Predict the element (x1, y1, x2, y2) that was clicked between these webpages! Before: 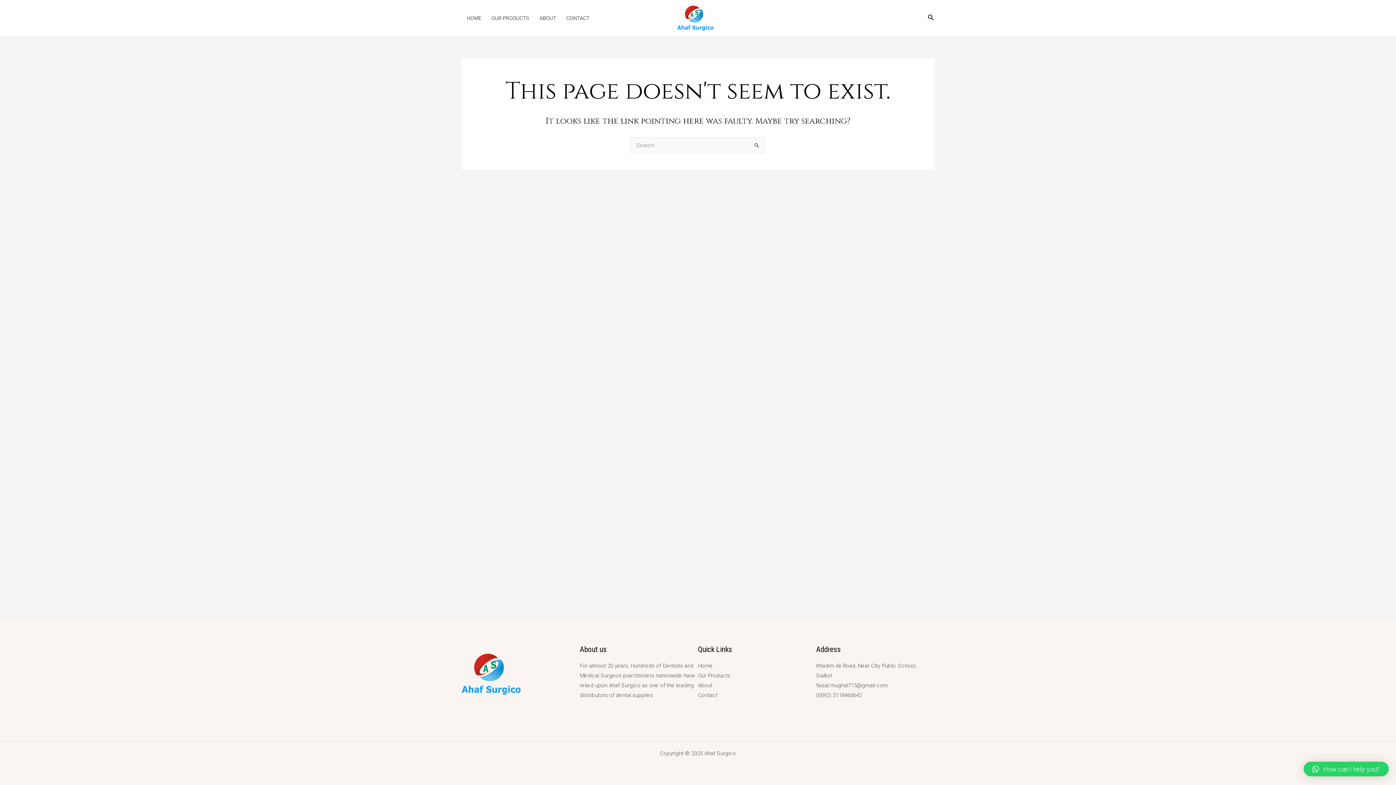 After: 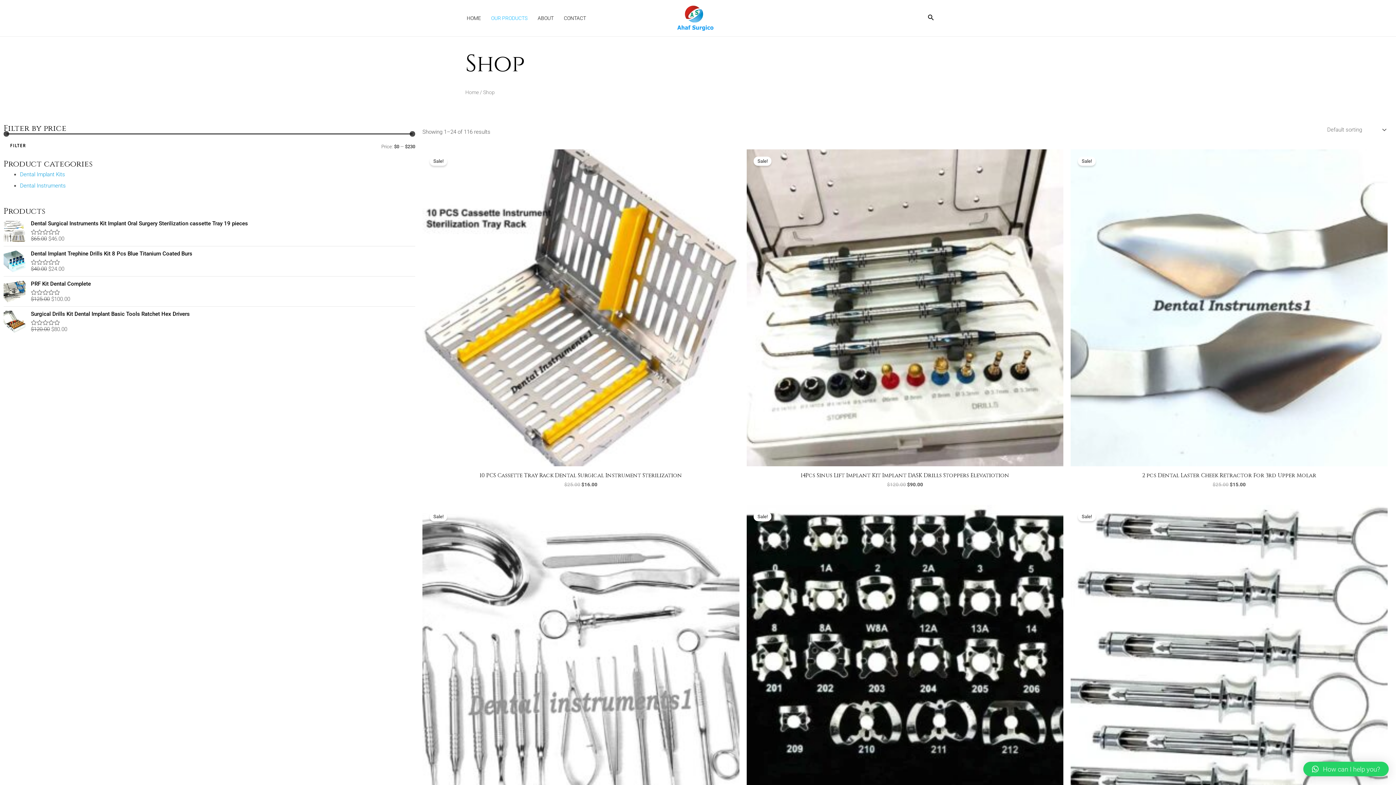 Action: label: OUR PRODUCTS bbox: (486, 3, 534, 32)